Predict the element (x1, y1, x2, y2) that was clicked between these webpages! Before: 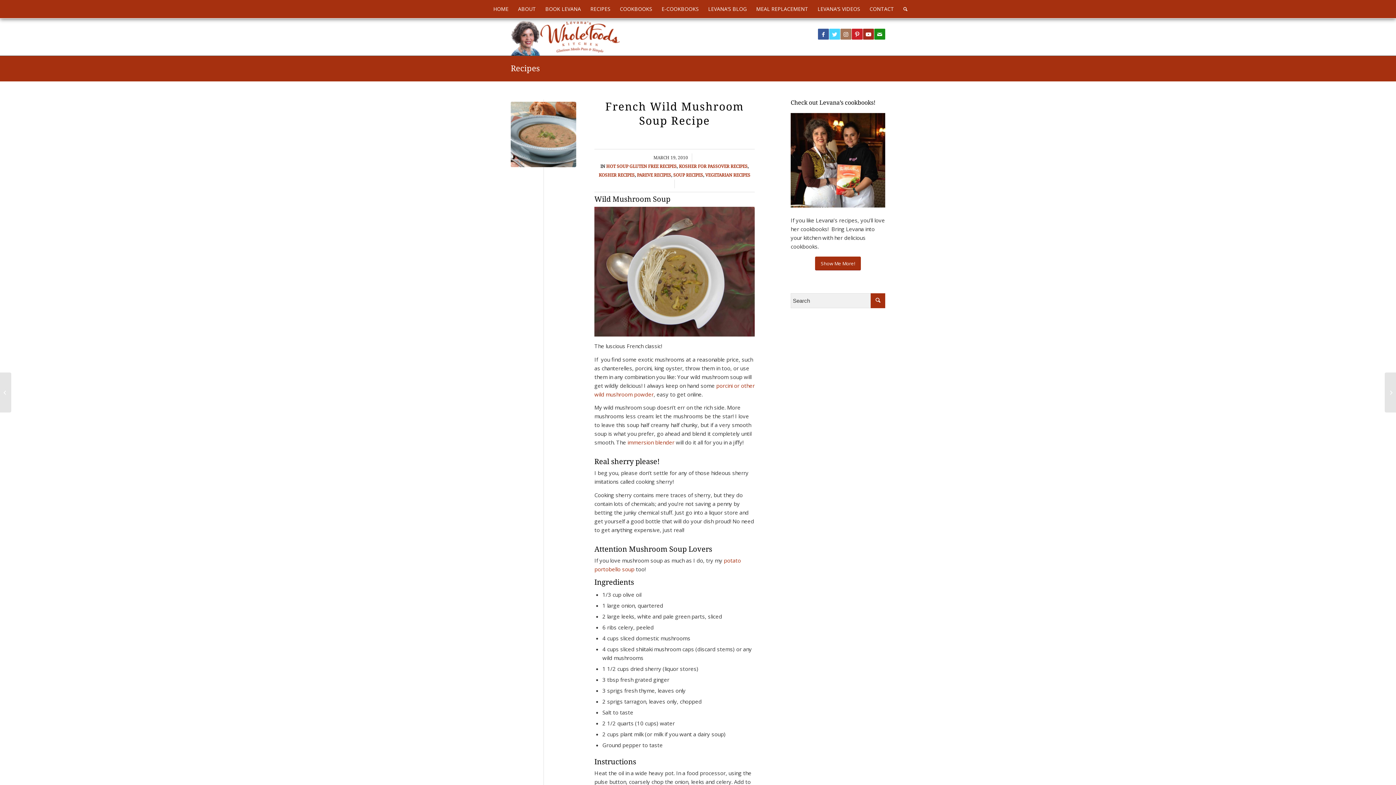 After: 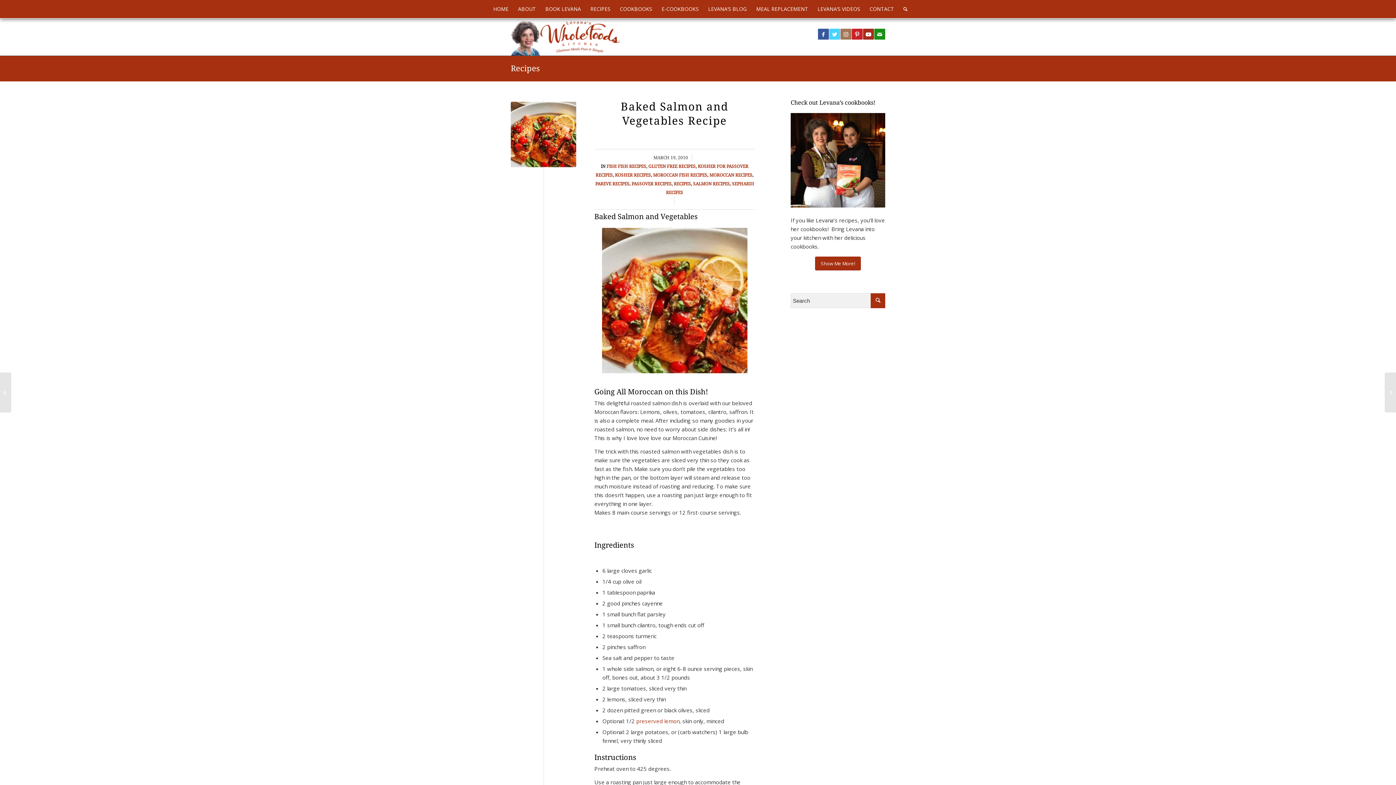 Action: label: 	Baked Salmon and Vegetables Recipe bbox: (1385, 372, 1396, 412)